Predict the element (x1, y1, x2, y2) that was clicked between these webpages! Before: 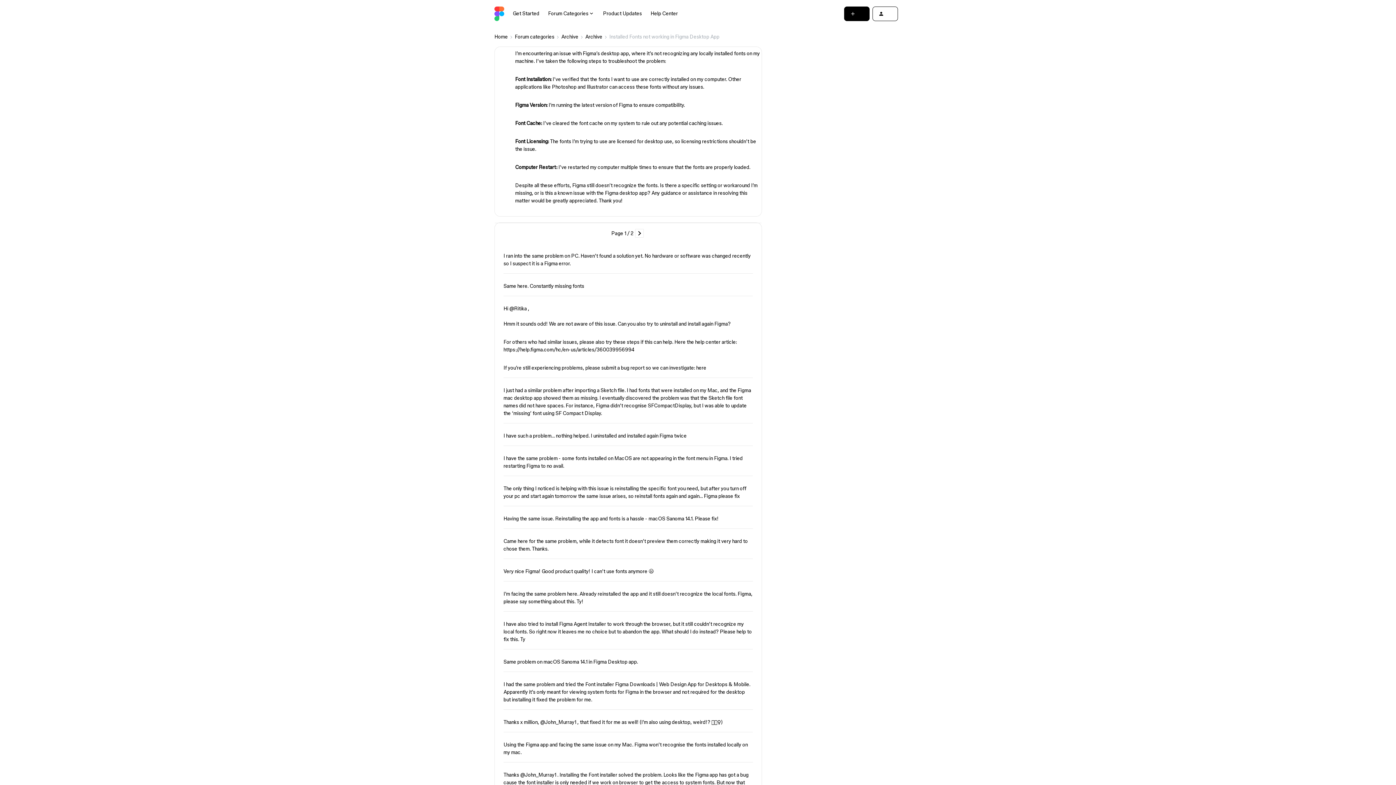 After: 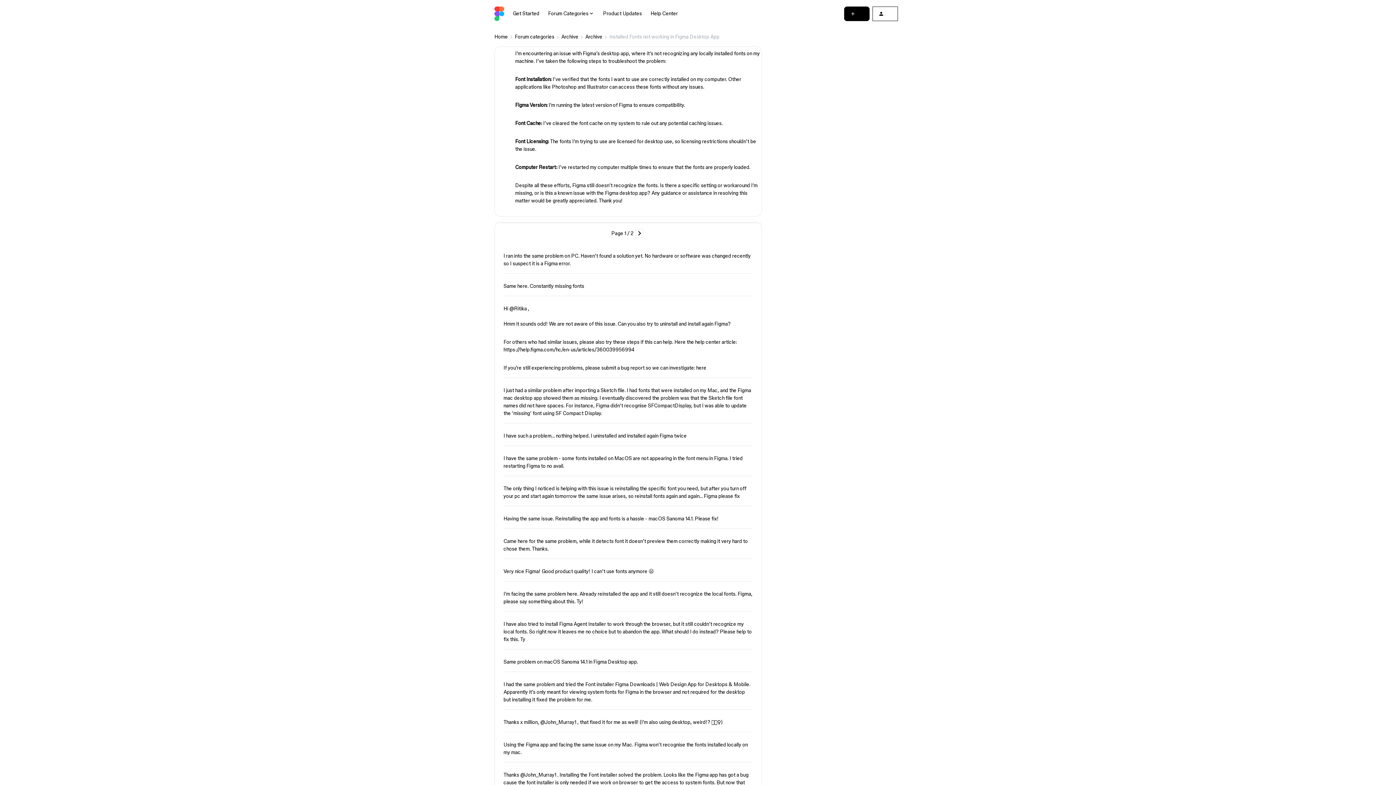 Action: bbox: (872, 6, 898, 20)